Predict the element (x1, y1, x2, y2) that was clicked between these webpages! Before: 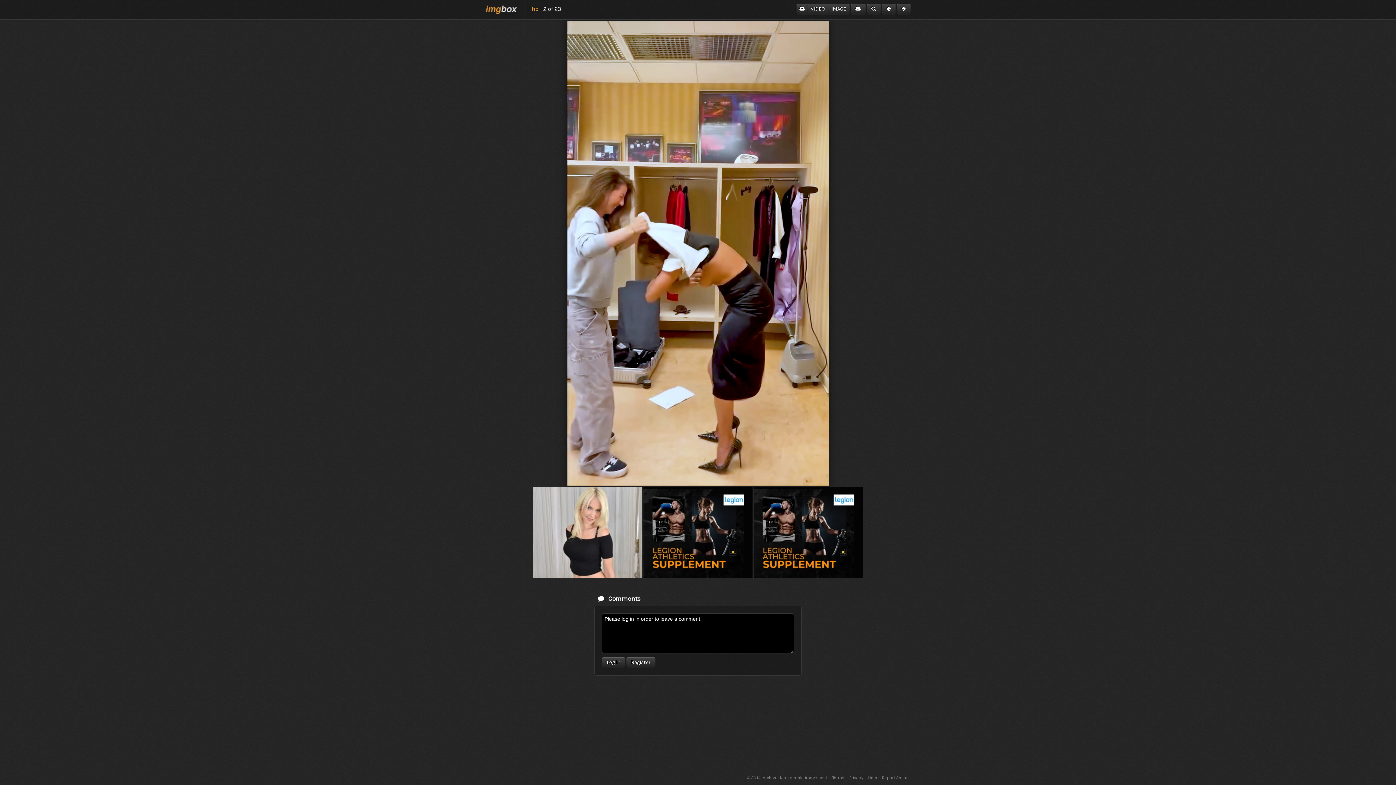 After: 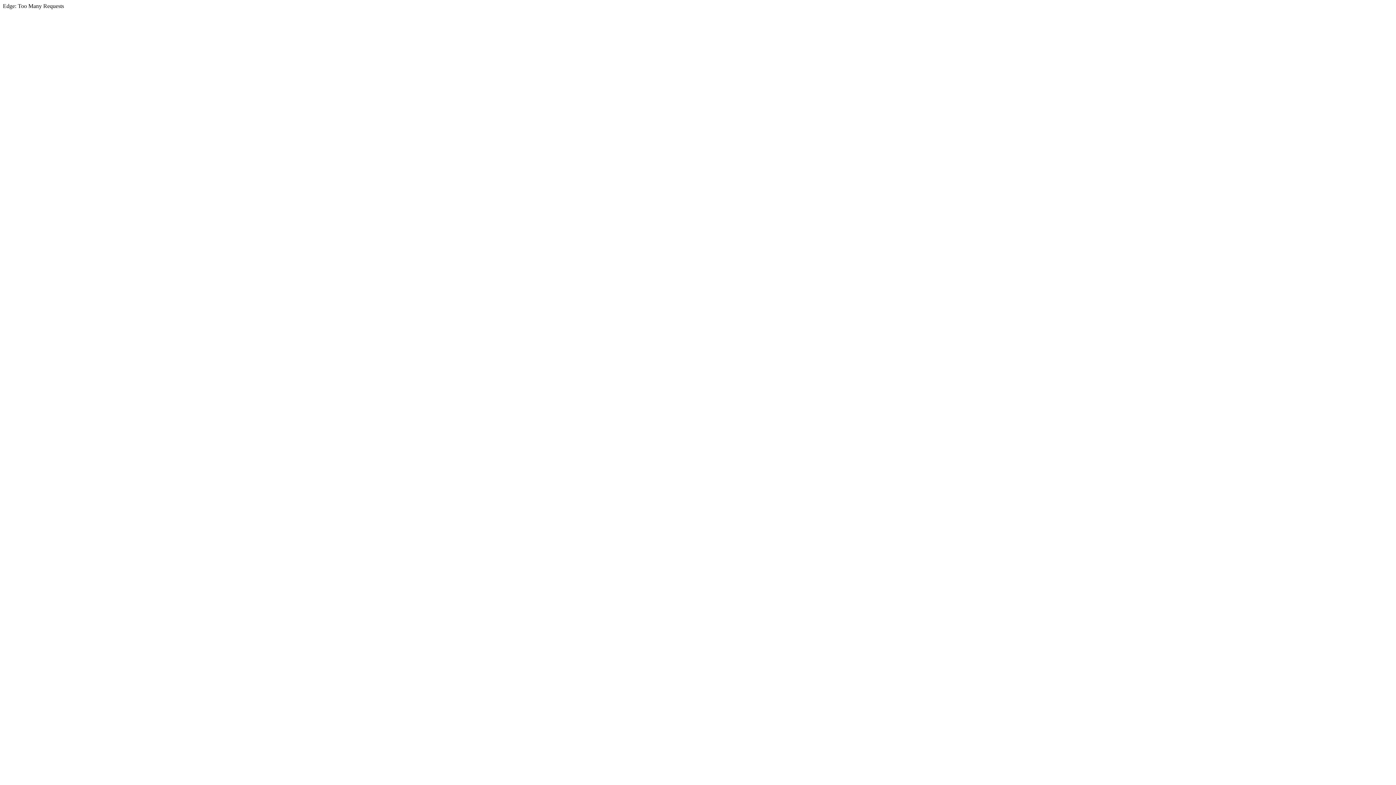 Action: bbox: (897, 3, 910, 14)